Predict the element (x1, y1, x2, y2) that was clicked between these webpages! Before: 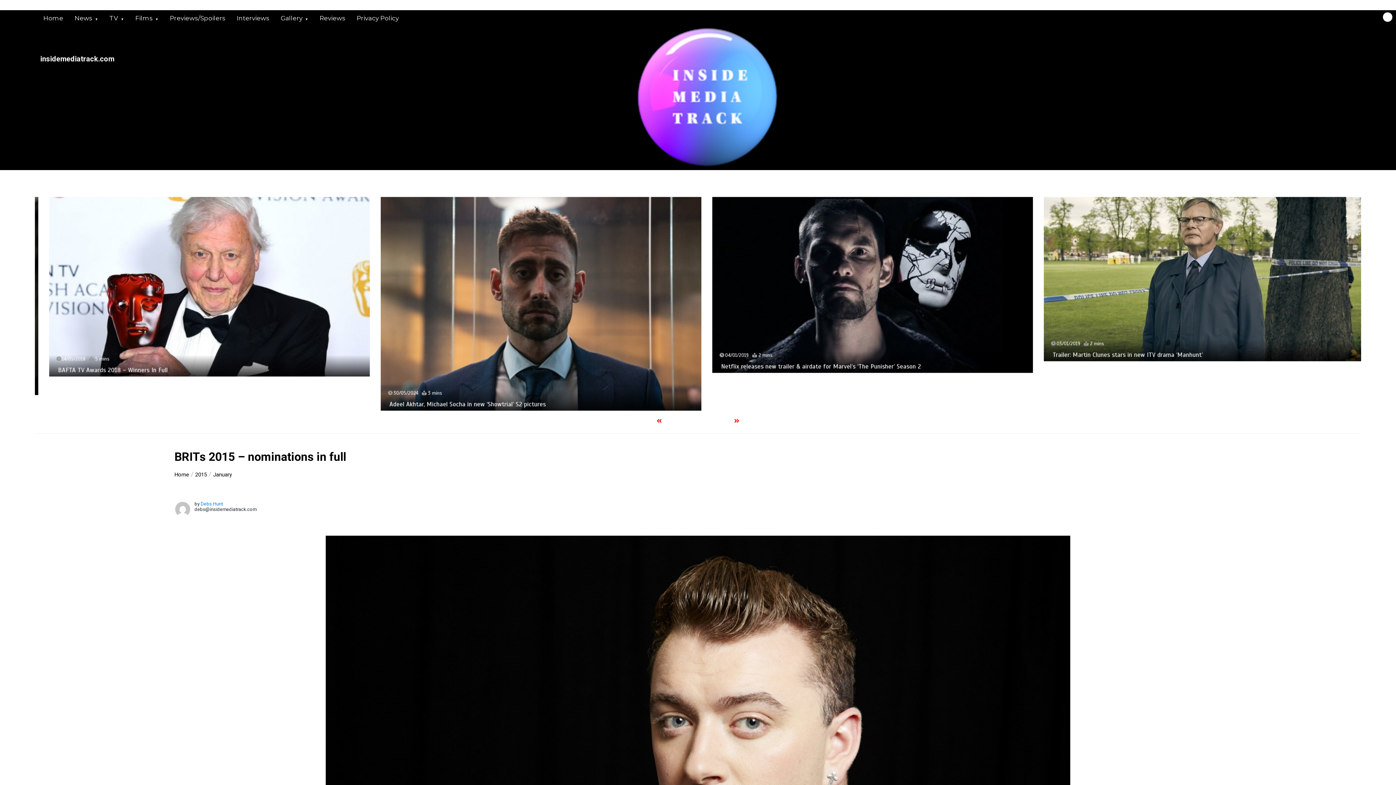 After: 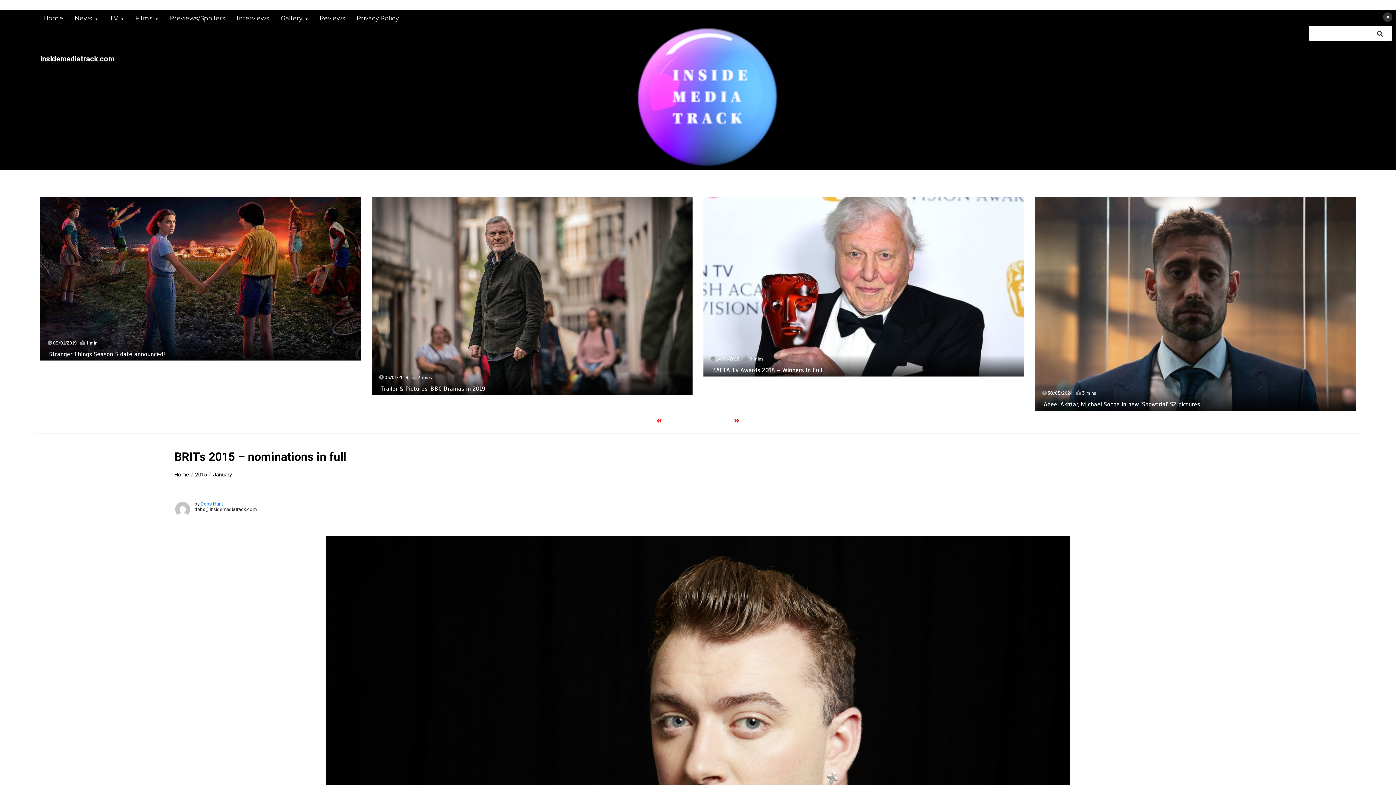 Action: bbox: (1383, 12, 1392, 21)